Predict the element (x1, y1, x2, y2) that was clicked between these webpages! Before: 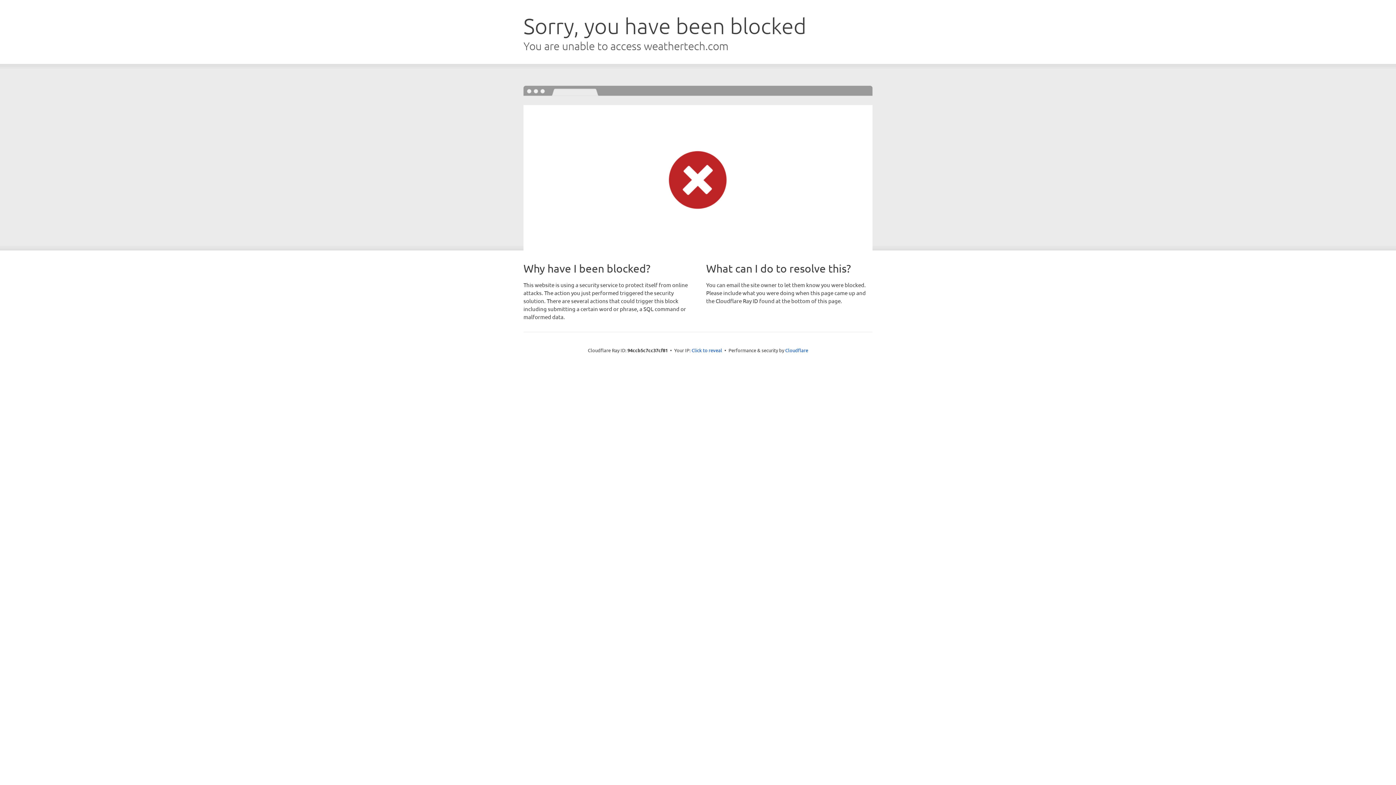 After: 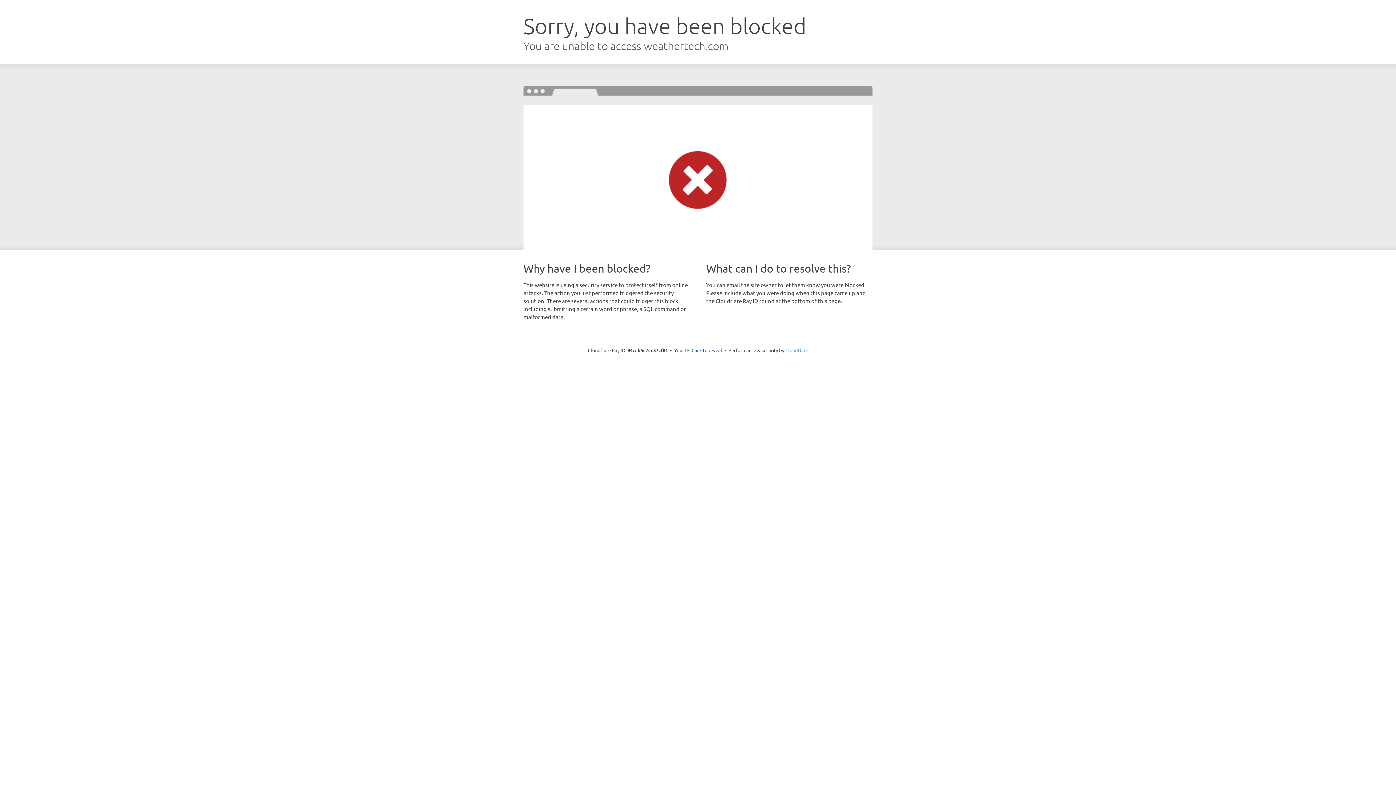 Action: label: Cloudflare bbox: (785, 347, 808, 353)